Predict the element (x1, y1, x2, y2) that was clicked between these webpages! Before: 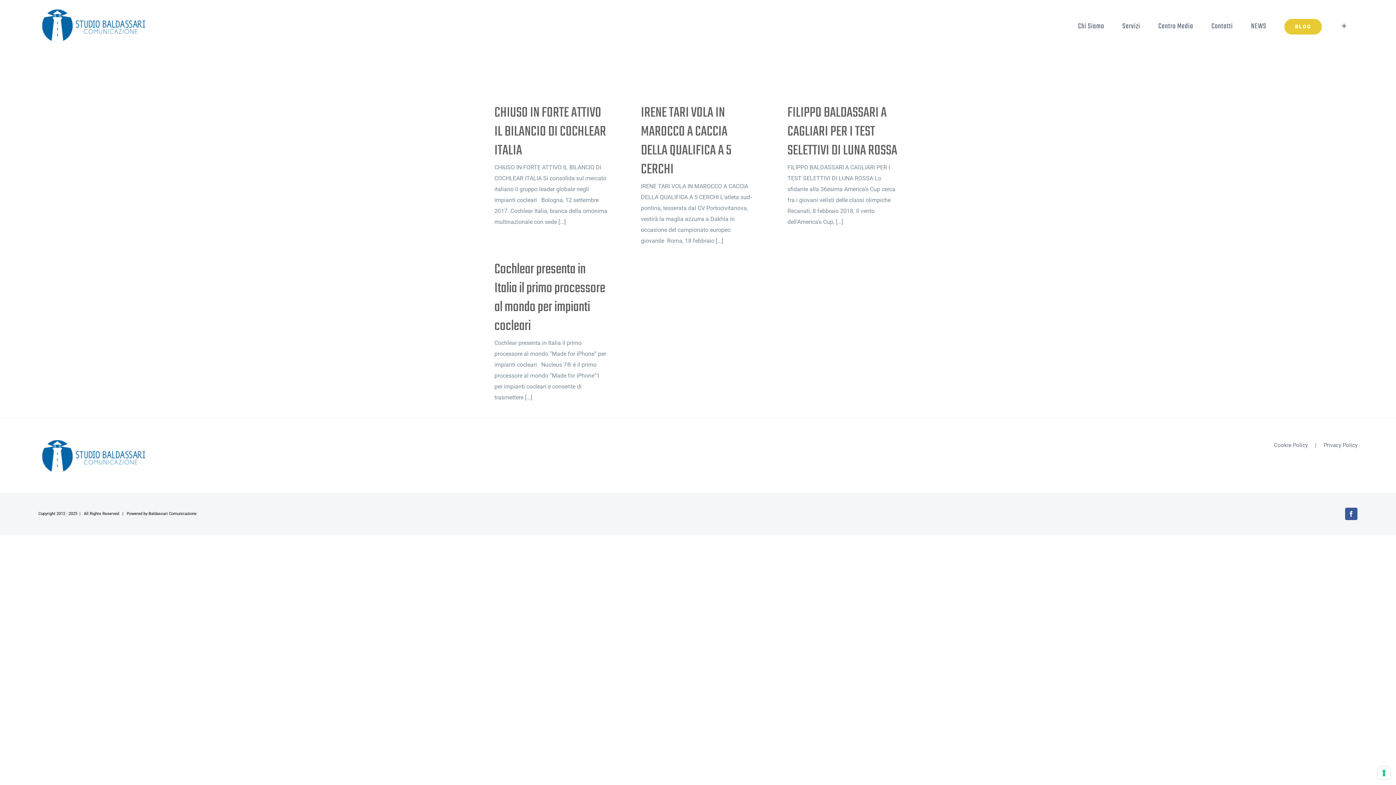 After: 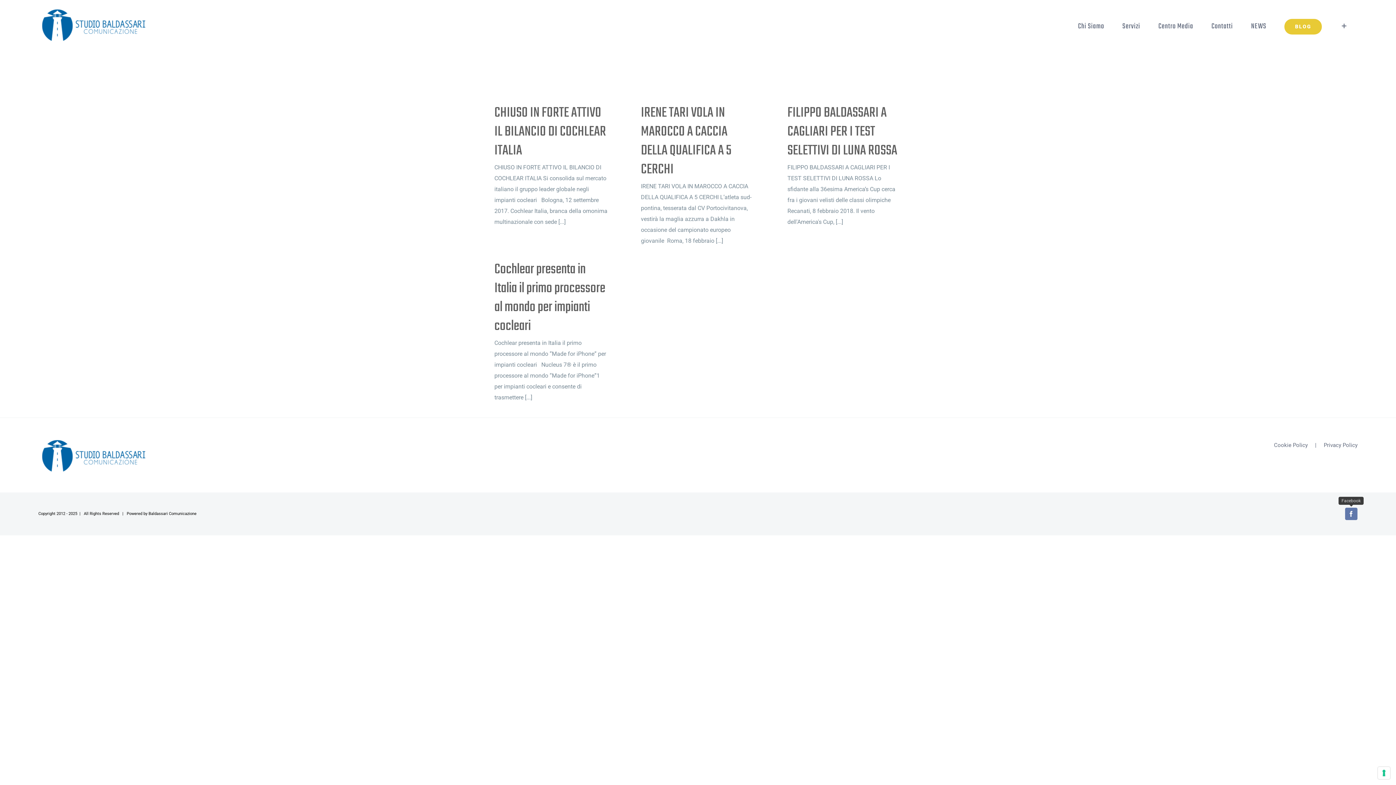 Action: label: Facebook bbox: (1345, 508, 1357, 520)